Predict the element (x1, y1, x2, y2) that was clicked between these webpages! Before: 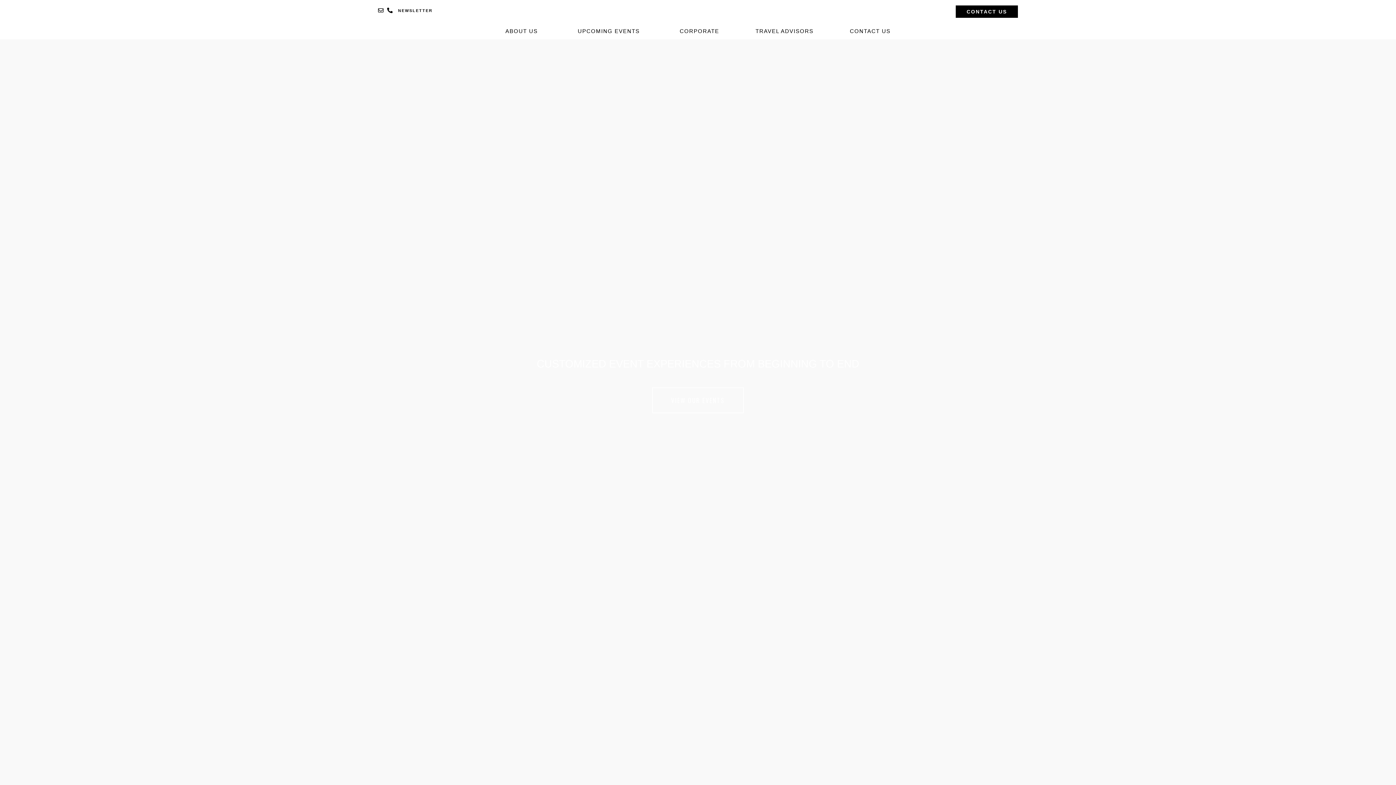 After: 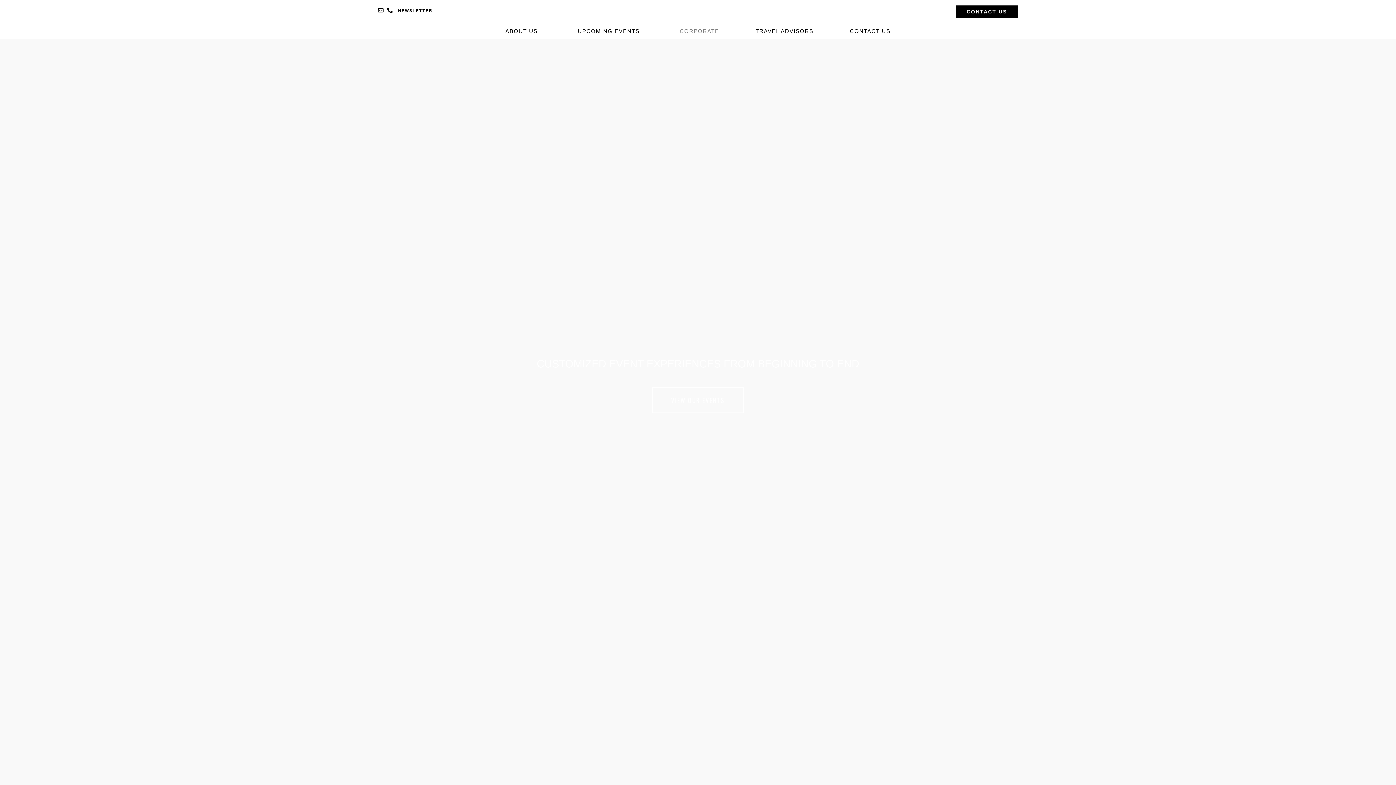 Action: bbox: (661, 24, 737, 37) label: CORPORATE